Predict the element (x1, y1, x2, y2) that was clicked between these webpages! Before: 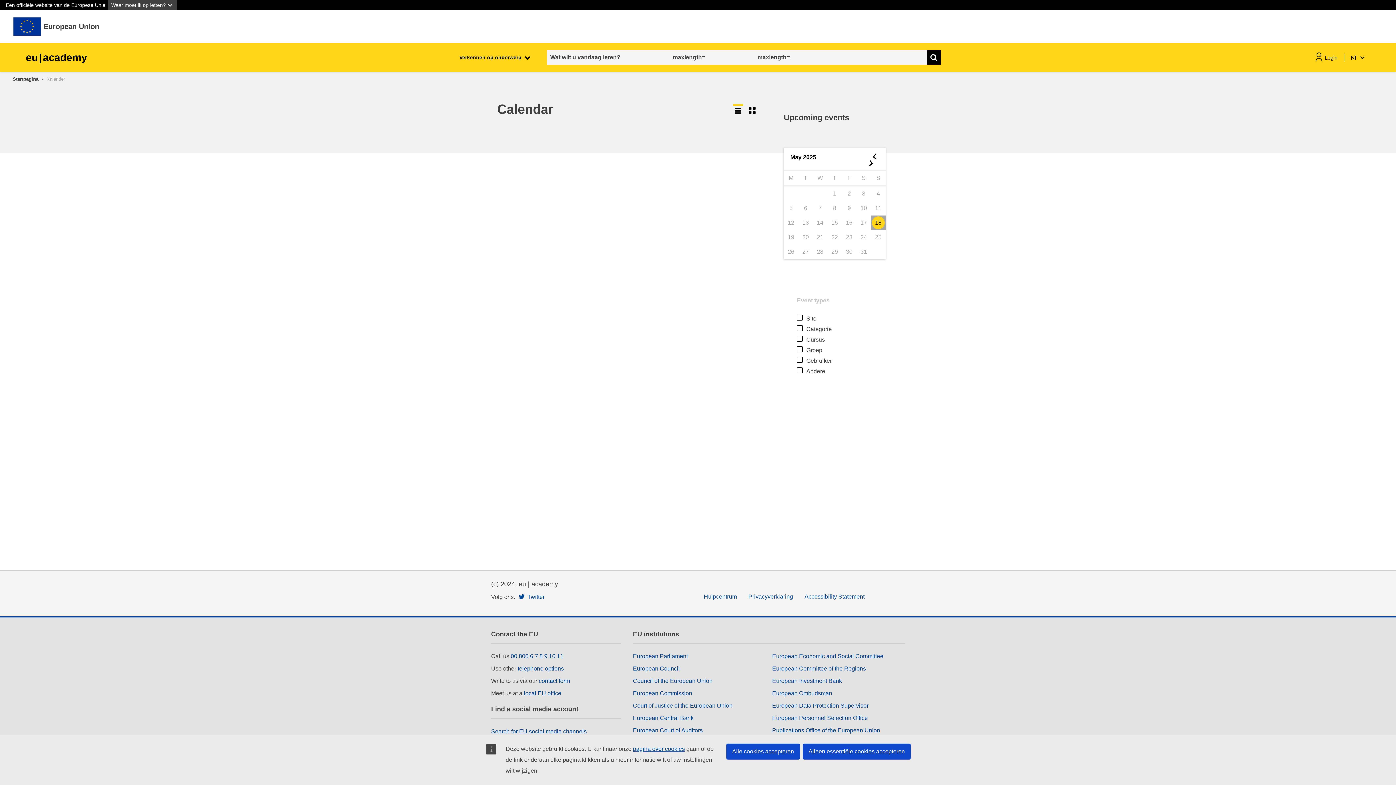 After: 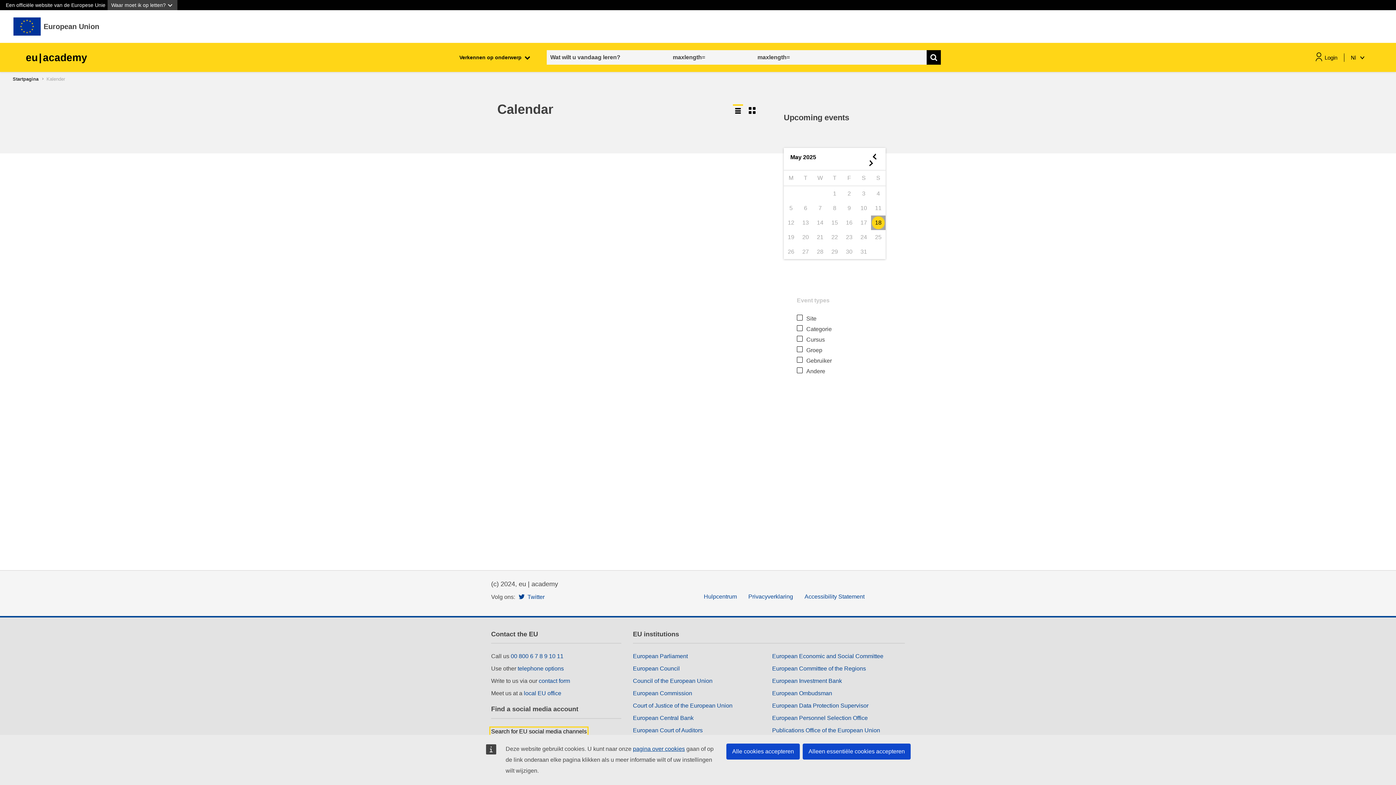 Action: bbox: (491, 728, 586, 734) label: Search for EU social media channels